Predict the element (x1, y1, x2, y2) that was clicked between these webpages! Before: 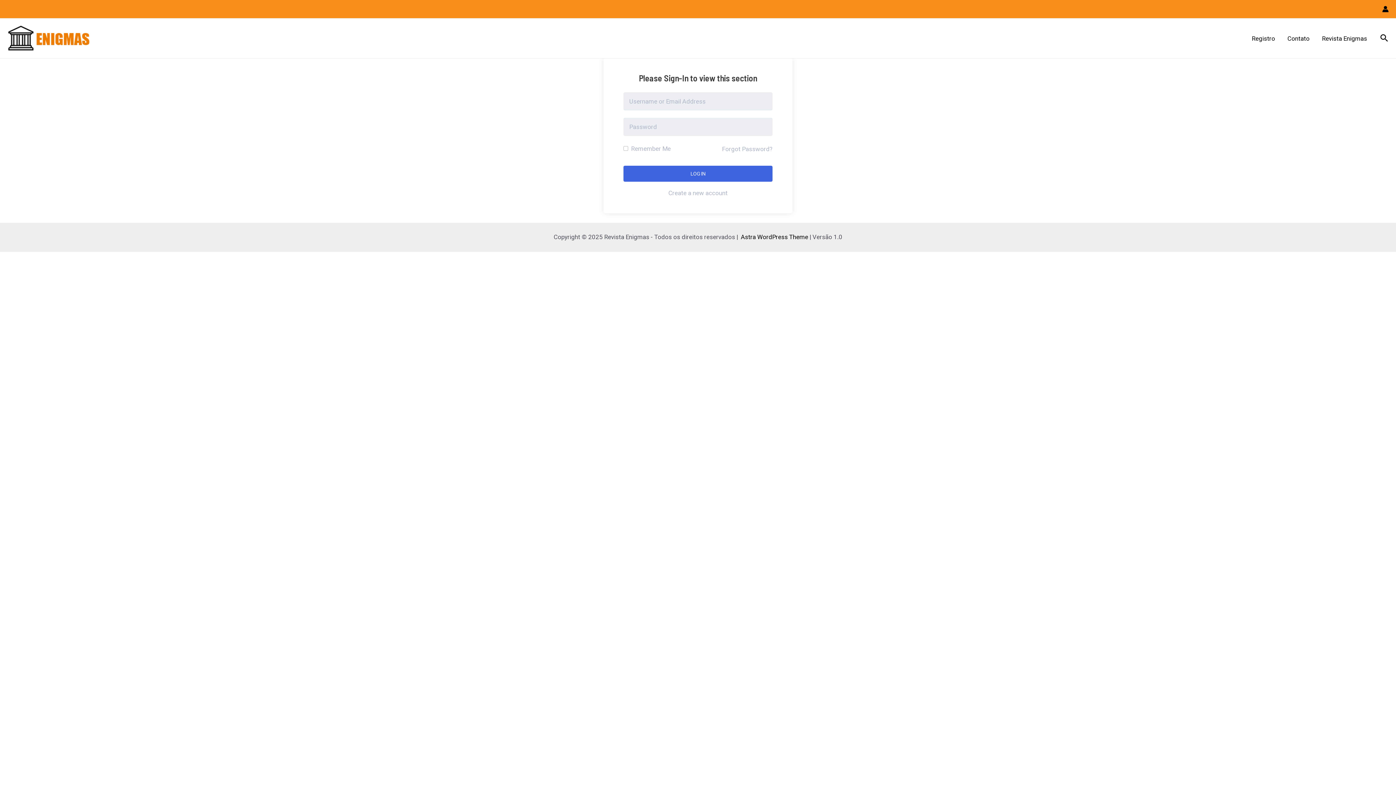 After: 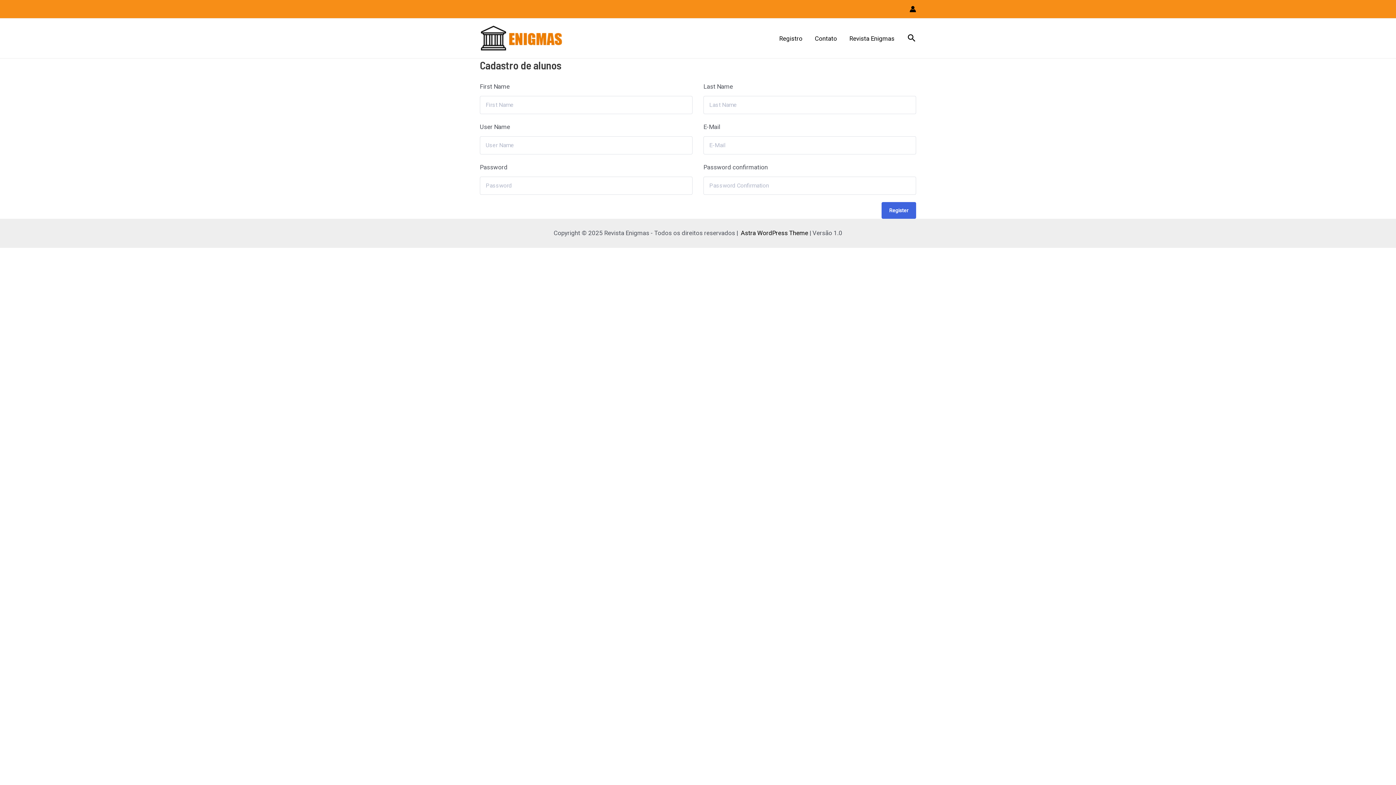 Action: bbox: (668, 189, 727, 196) label: Create a new account